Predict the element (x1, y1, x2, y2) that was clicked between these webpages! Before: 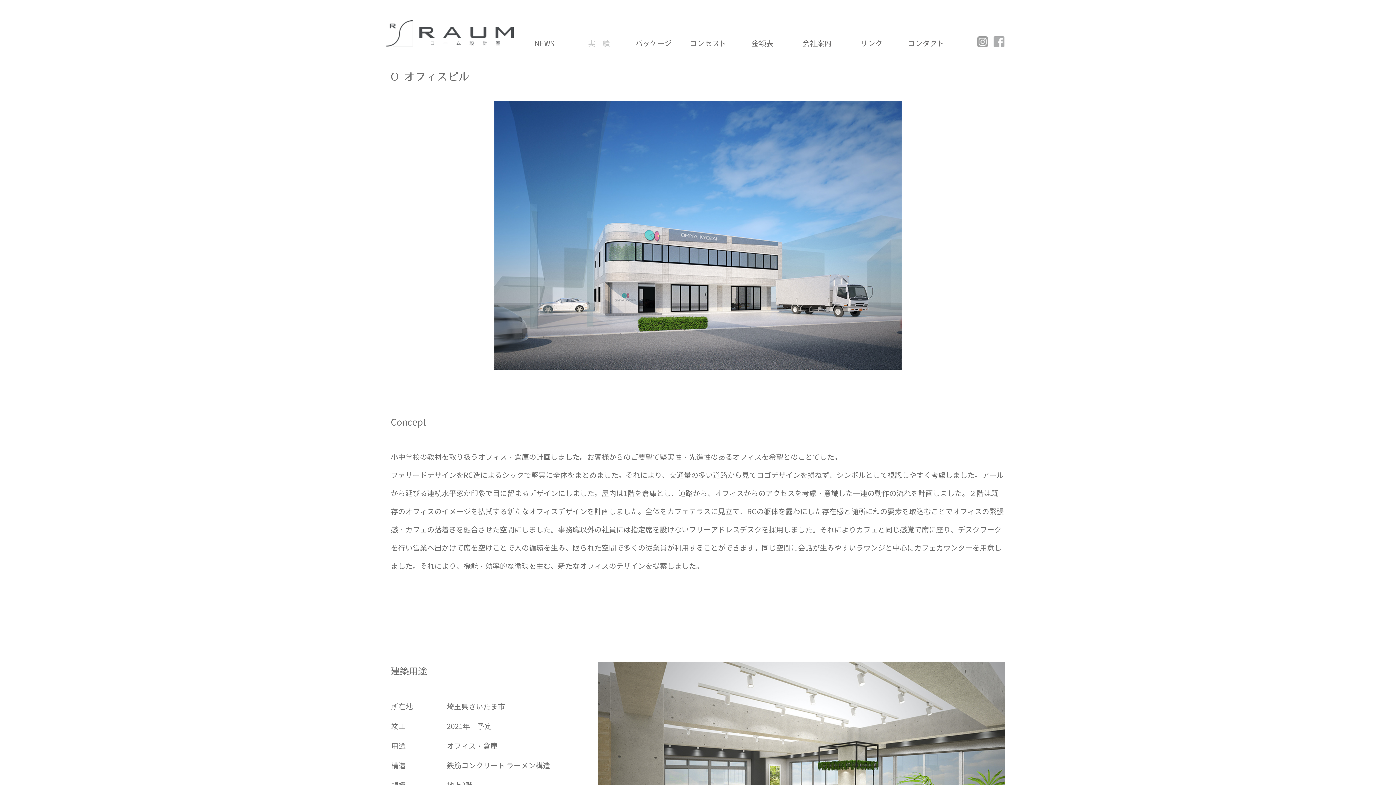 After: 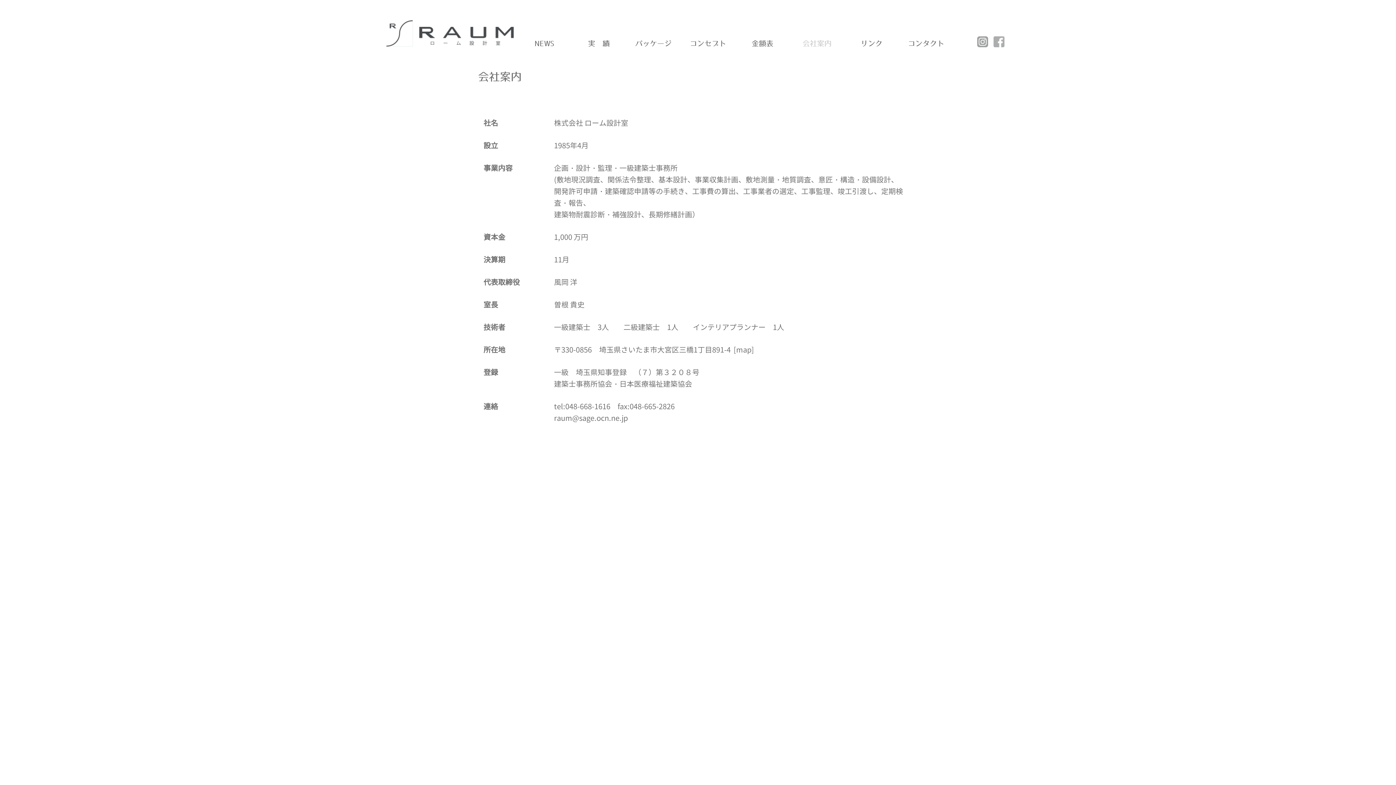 Action: bbox: (802, 40, 831, 47) label: 会社案内